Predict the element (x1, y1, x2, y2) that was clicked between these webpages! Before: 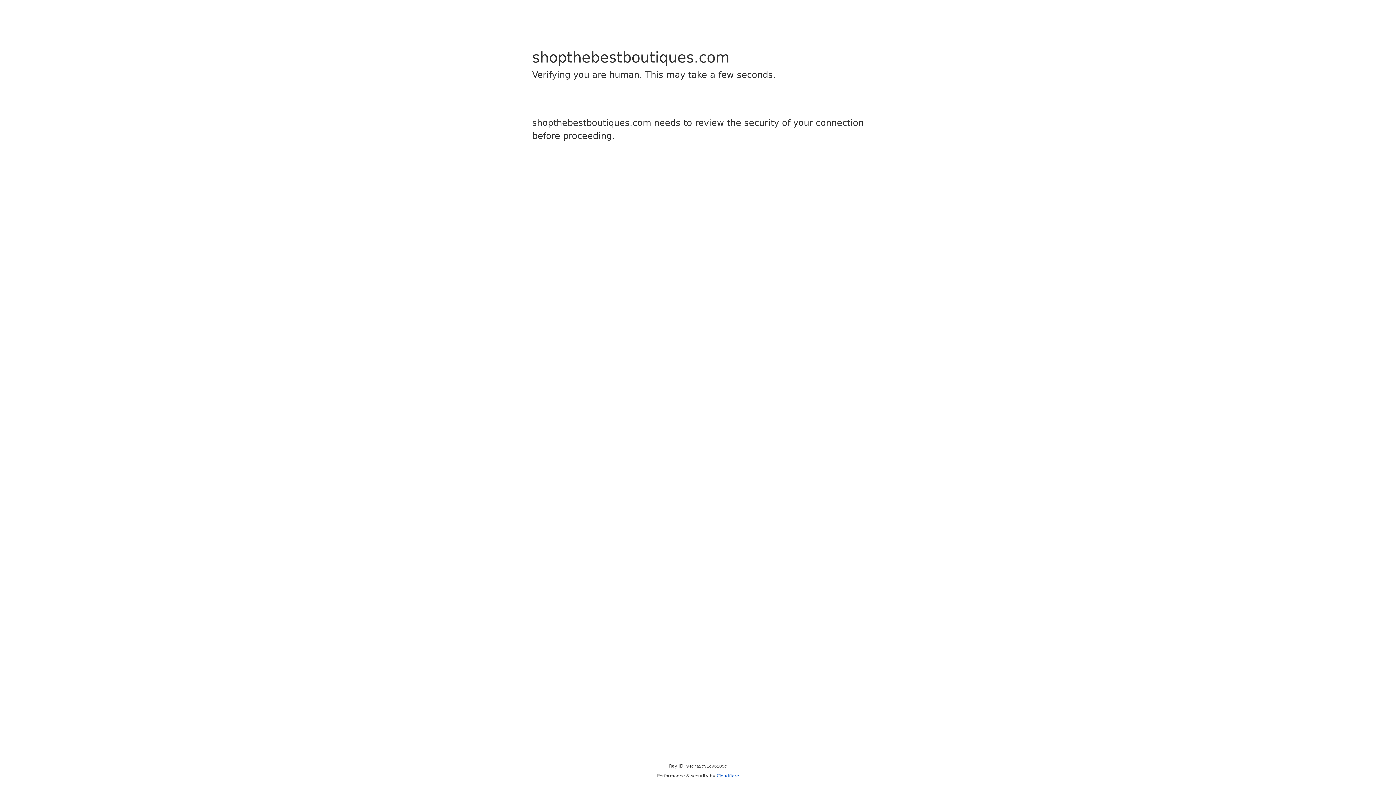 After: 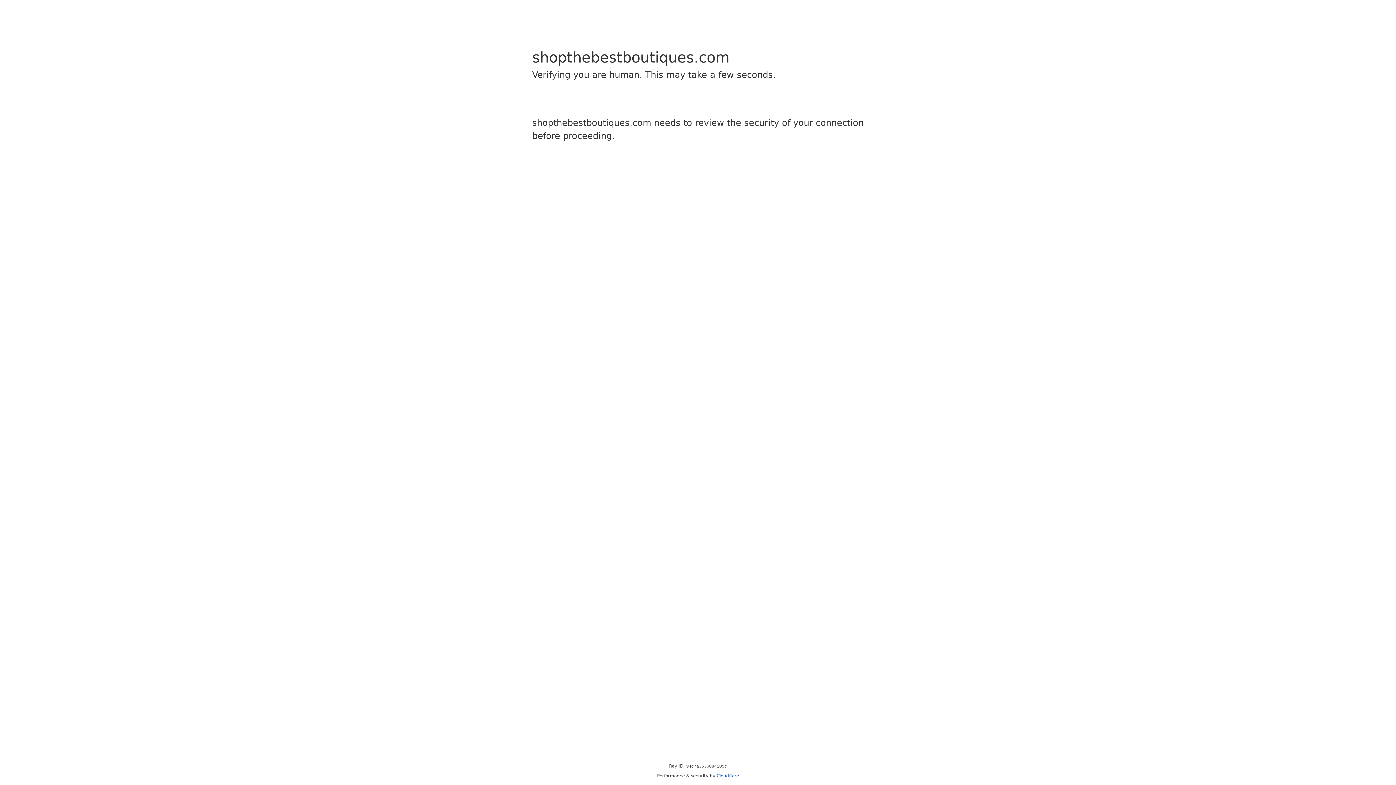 Action: bbox: (716, 773, 739, 778) label: Cloudflare